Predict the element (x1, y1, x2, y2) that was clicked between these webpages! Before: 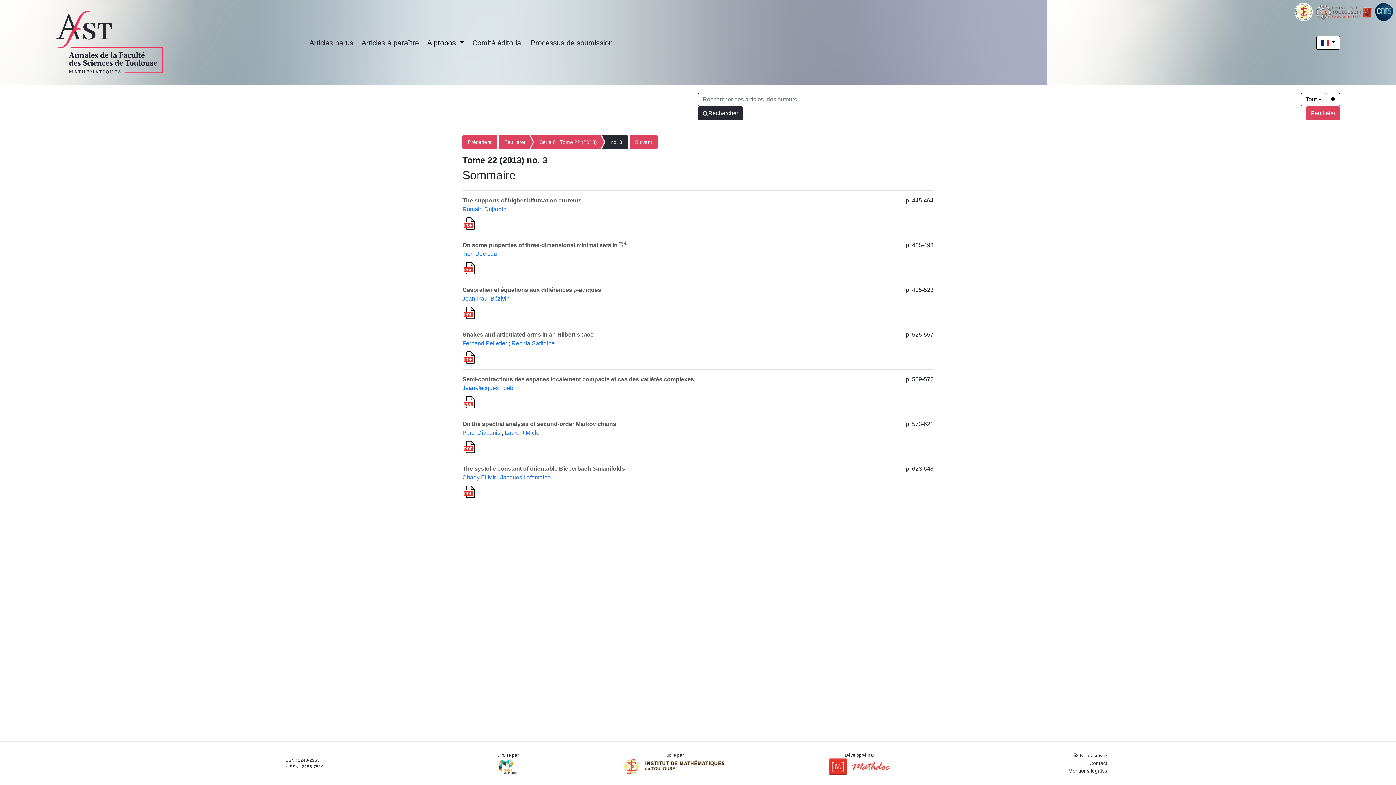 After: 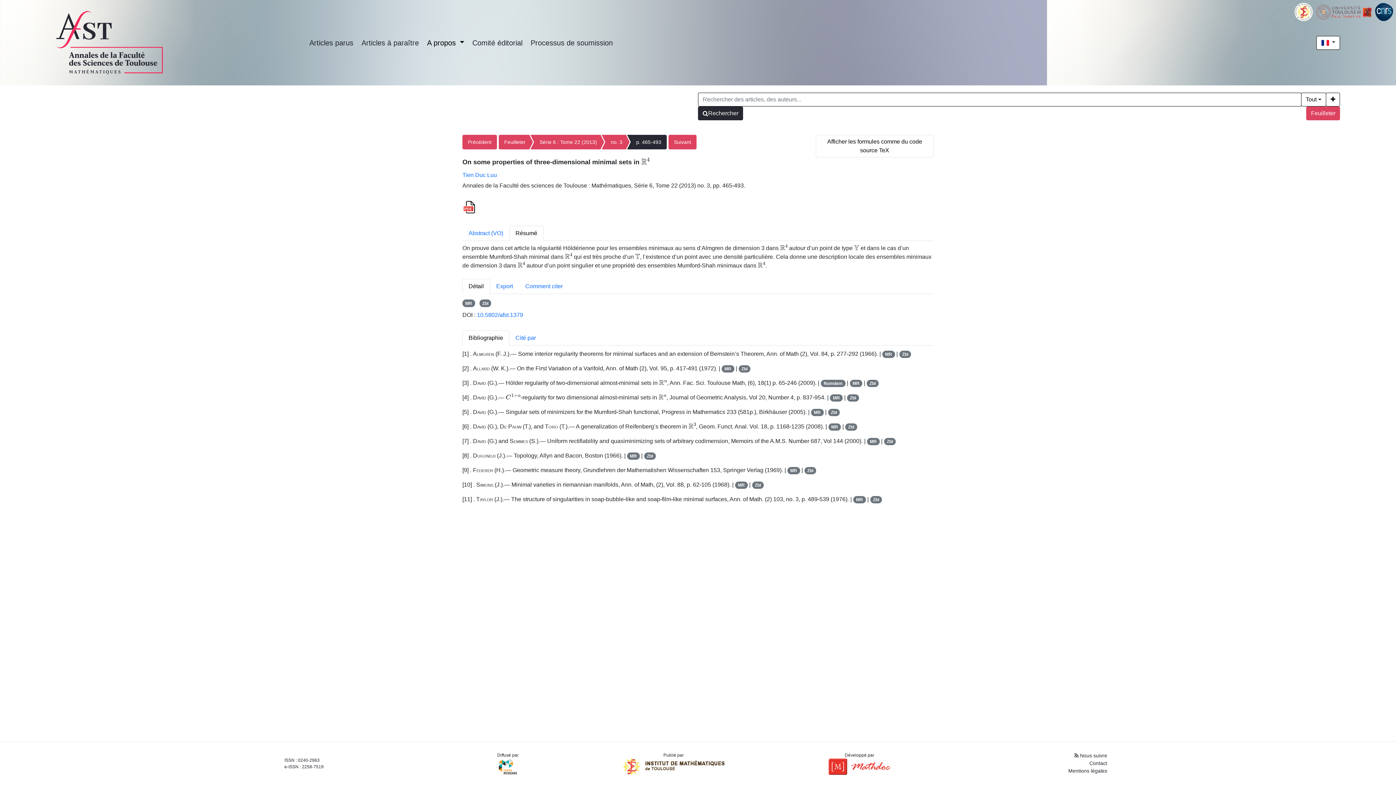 Action: label: On some properties of three-dimensional minimal sets in 
ℝ4 bbox: (462, 242, 626, 248)